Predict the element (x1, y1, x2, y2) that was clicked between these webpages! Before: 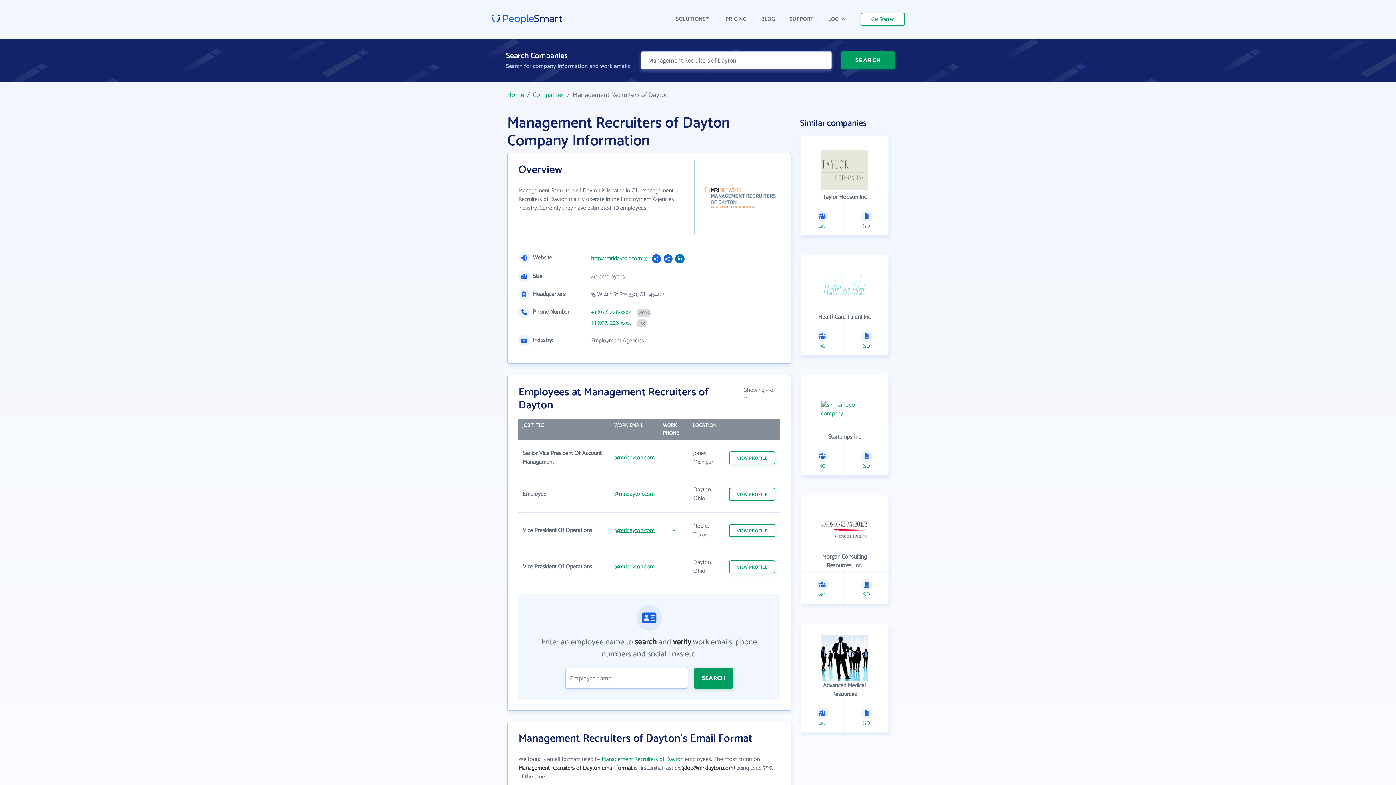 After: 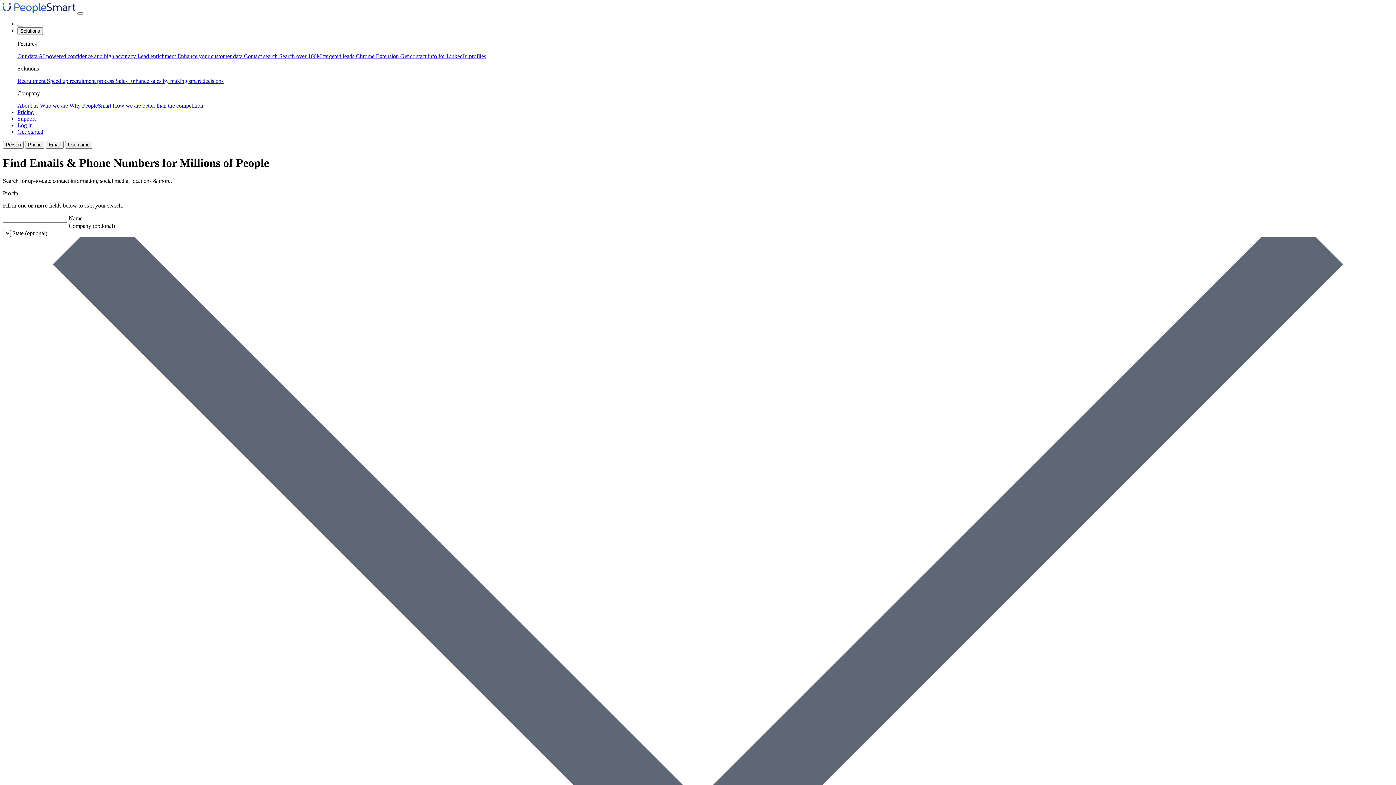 Action: label: Home bbox: (507, 89, 524, 100)